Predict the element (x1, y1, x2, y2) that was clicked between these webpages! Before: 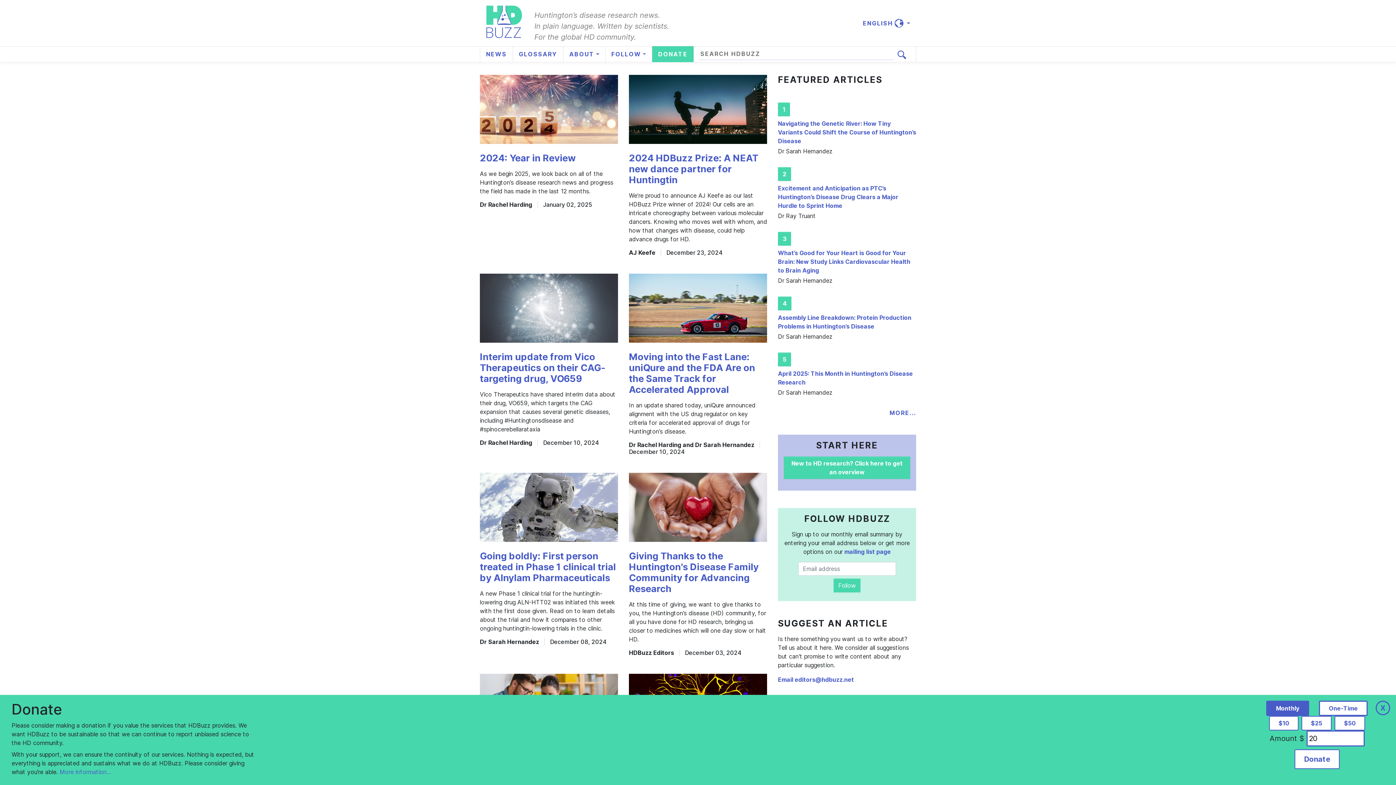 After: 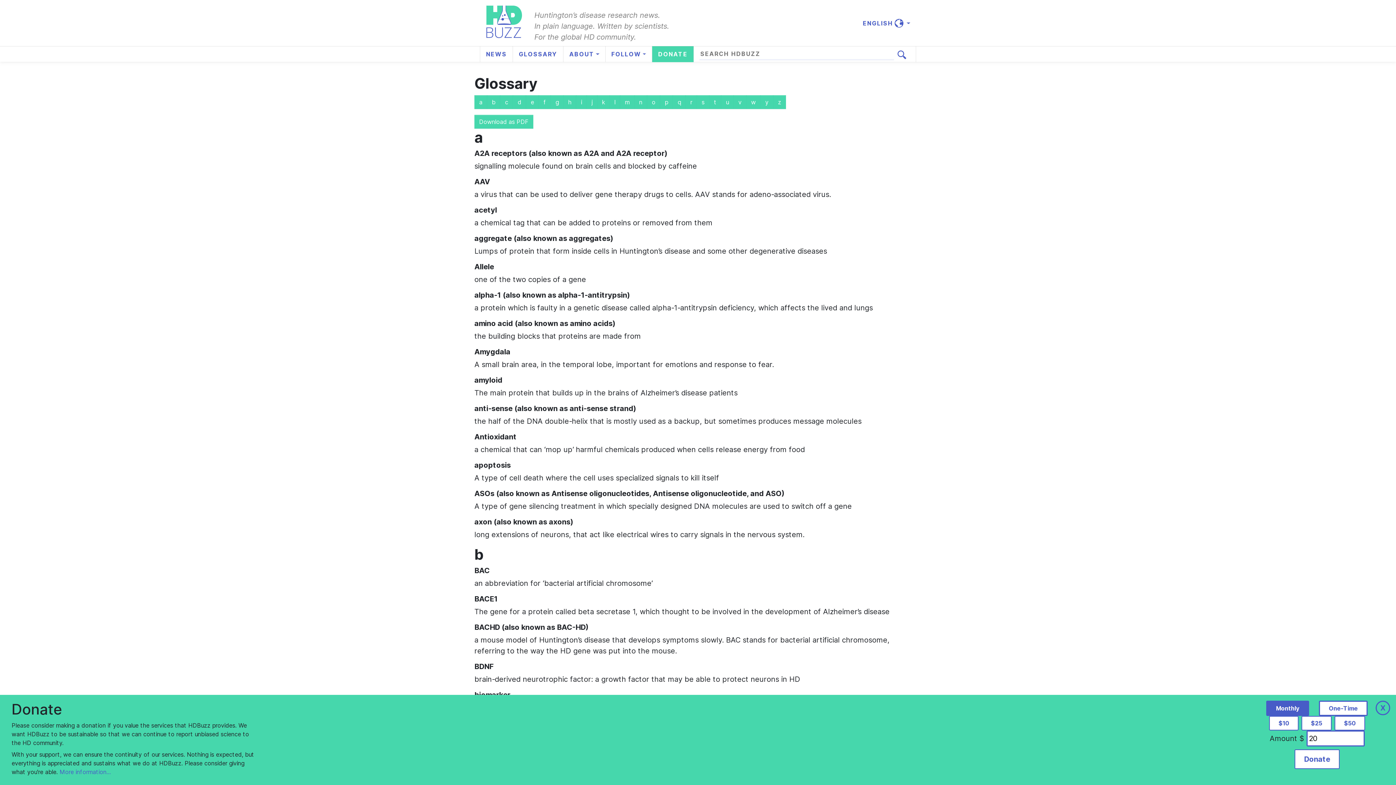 Action: bbox: (513, 46, 563, 62) label: GLOSSARY